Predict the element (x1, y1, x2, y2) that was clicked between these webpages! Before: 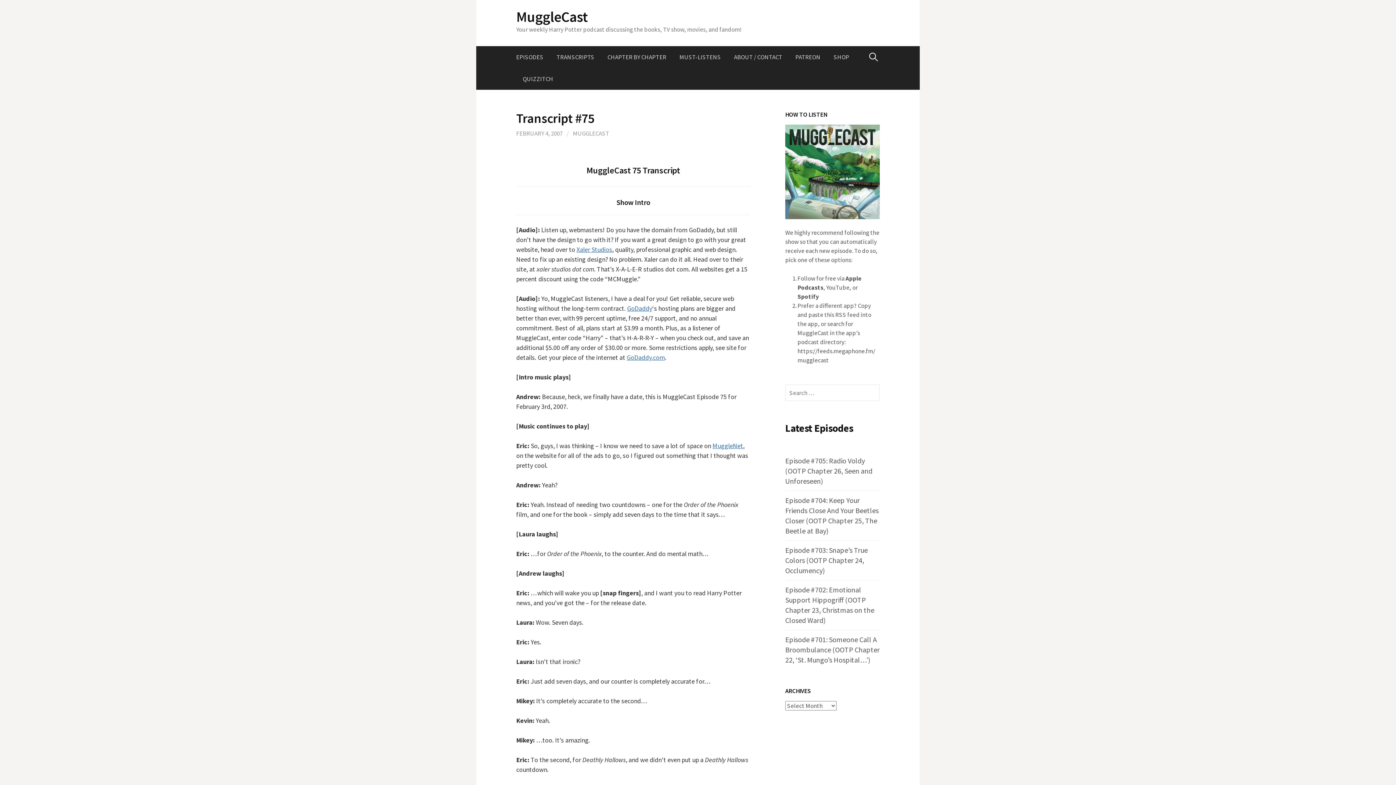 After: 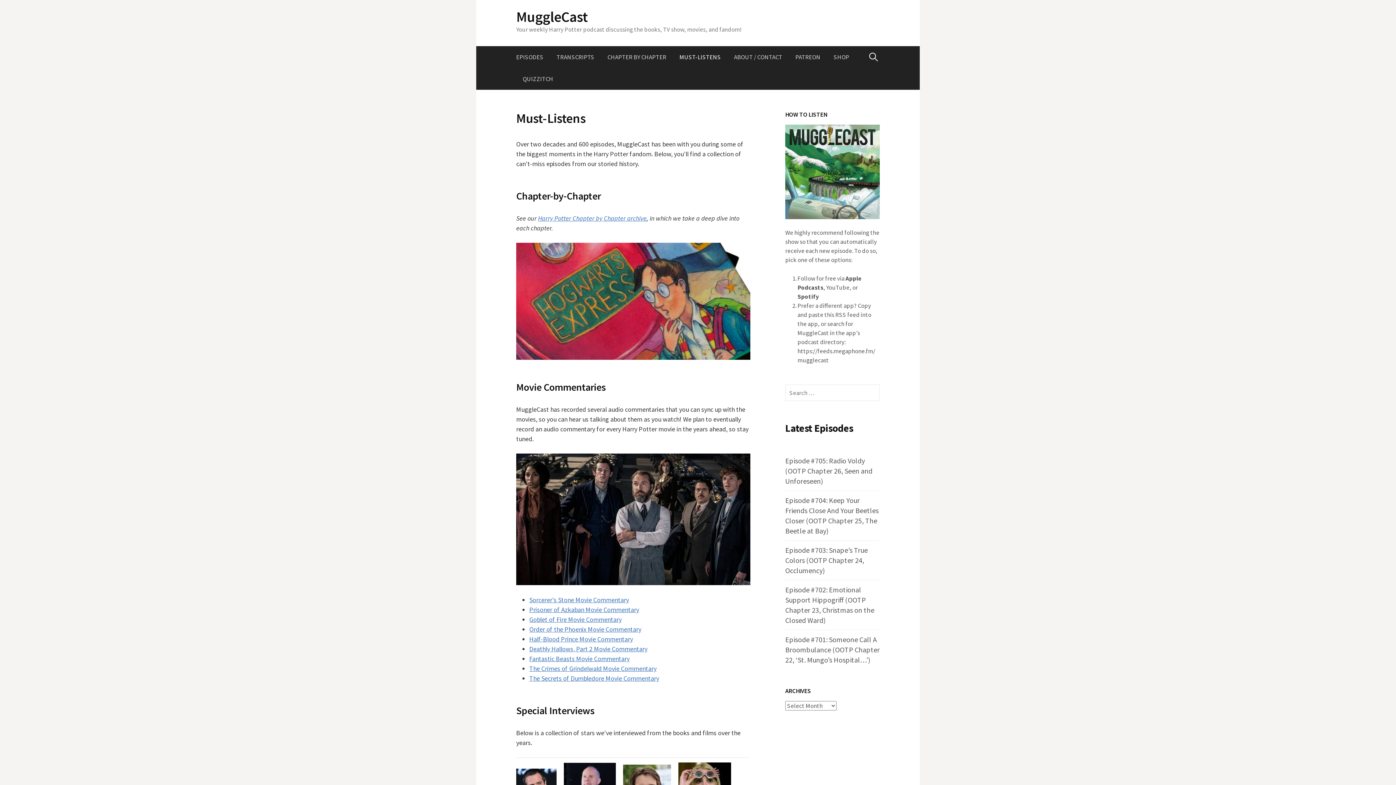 Action: label: MUST-LISTENS bbox: (673, 46, 727, 68)